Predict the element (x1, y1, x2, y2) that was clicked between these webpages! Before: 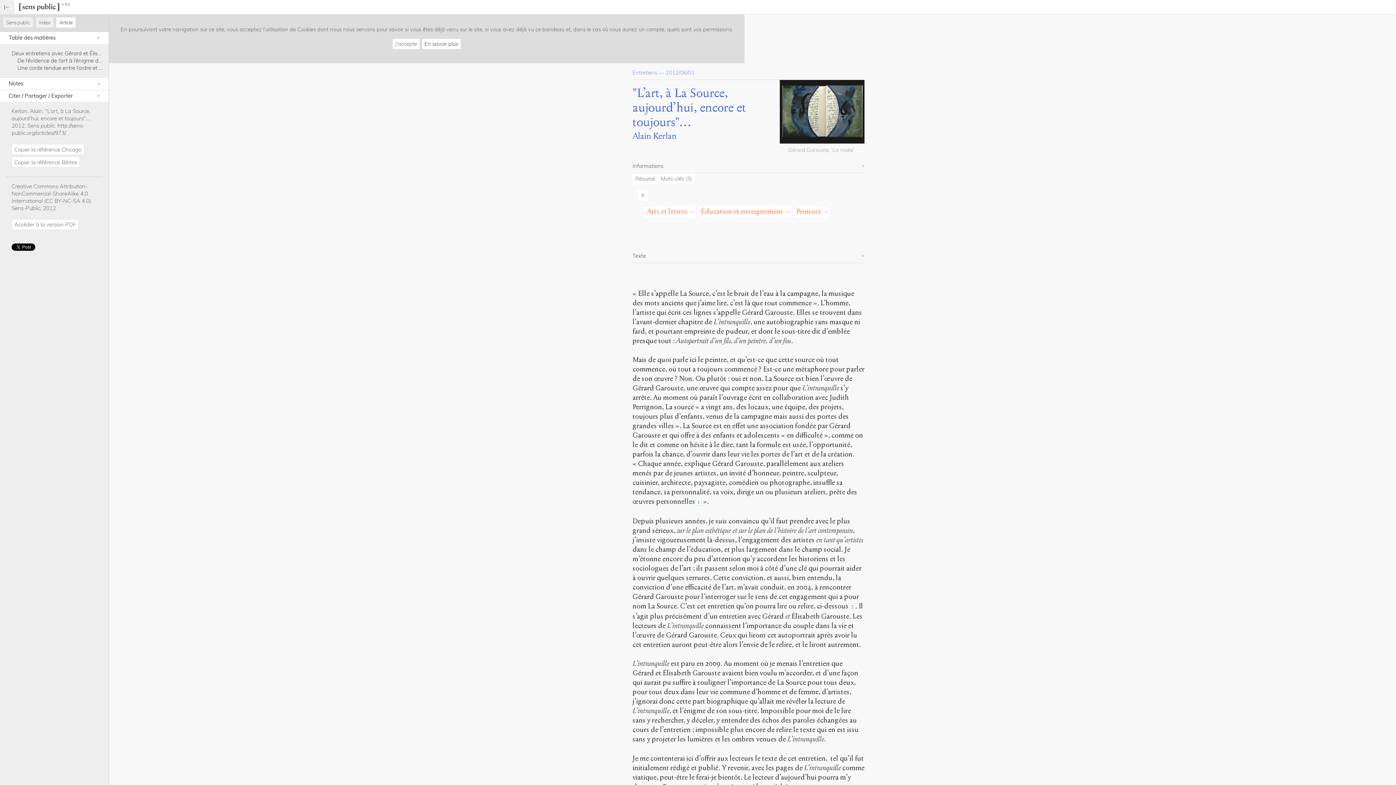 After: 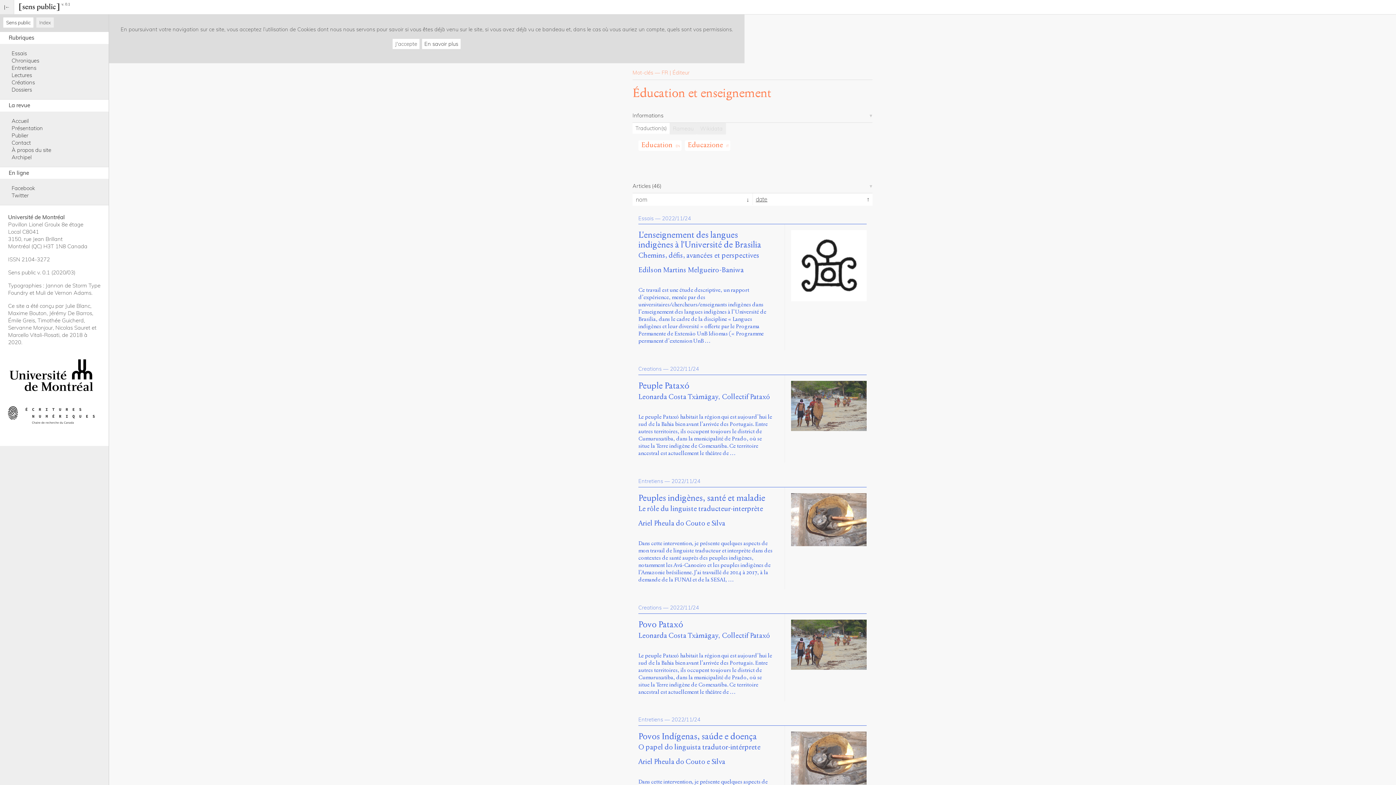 Action: bbox: (701, 206, 783, 216) label: Éducation et enseignement